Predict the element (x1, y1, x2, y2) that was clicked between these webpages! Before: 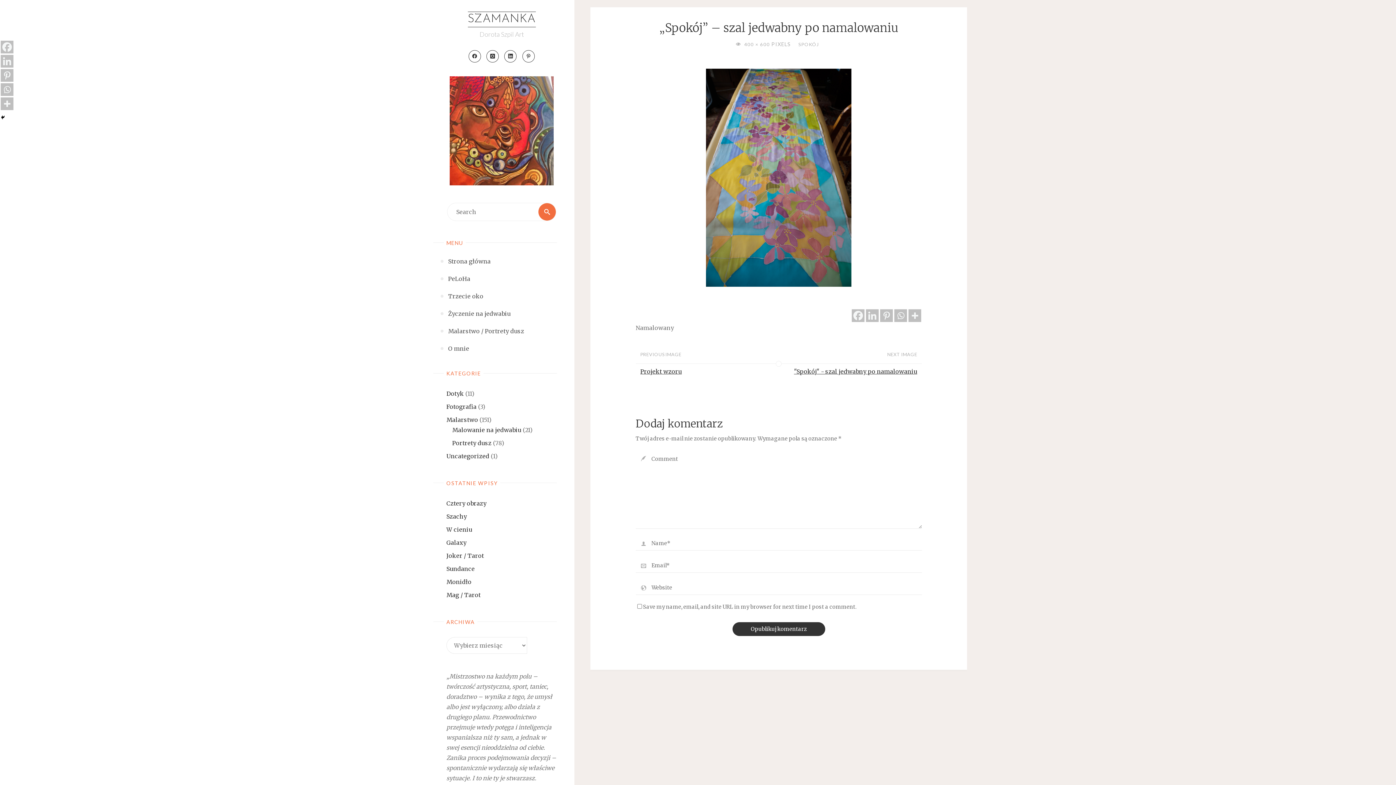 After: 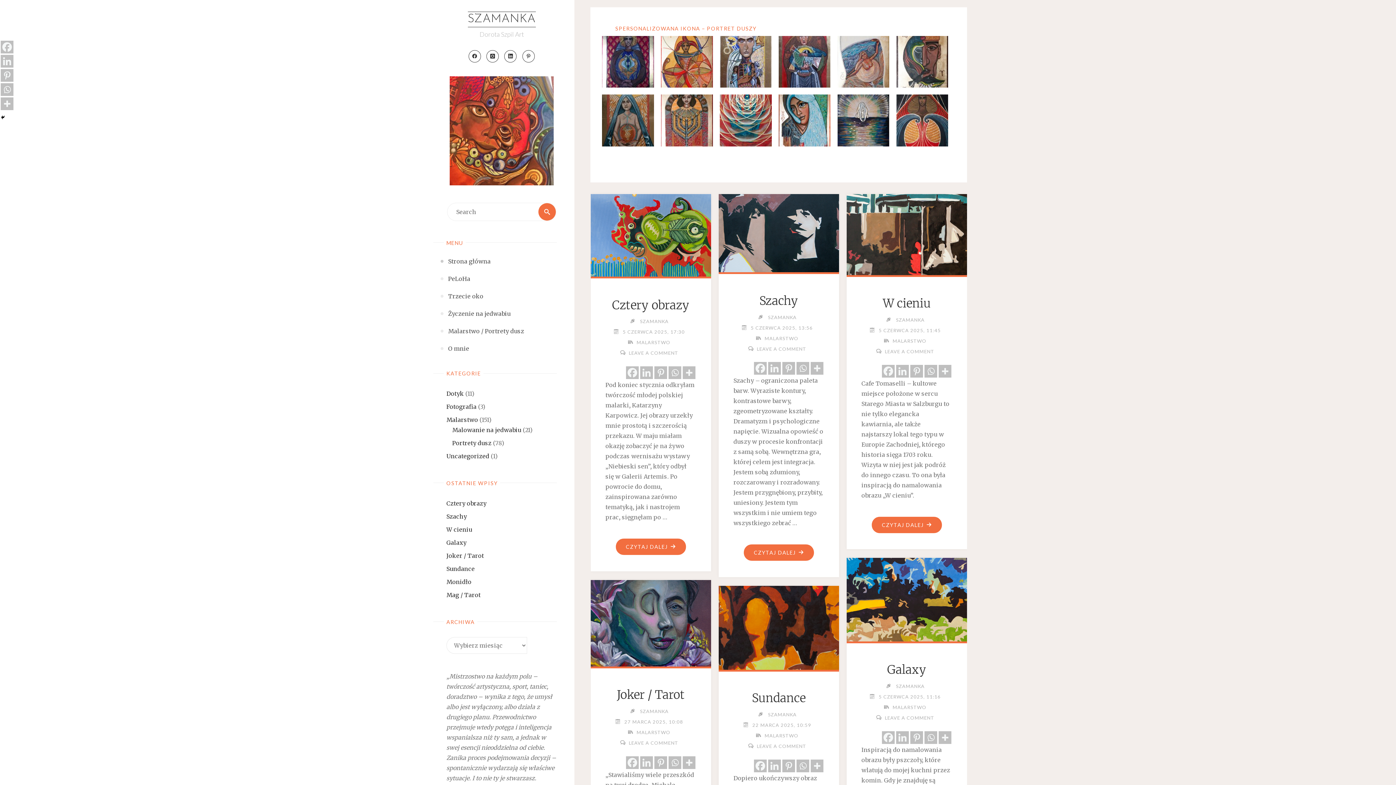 Action: label: Strona główna bbox: (448, 252, 490, 270)